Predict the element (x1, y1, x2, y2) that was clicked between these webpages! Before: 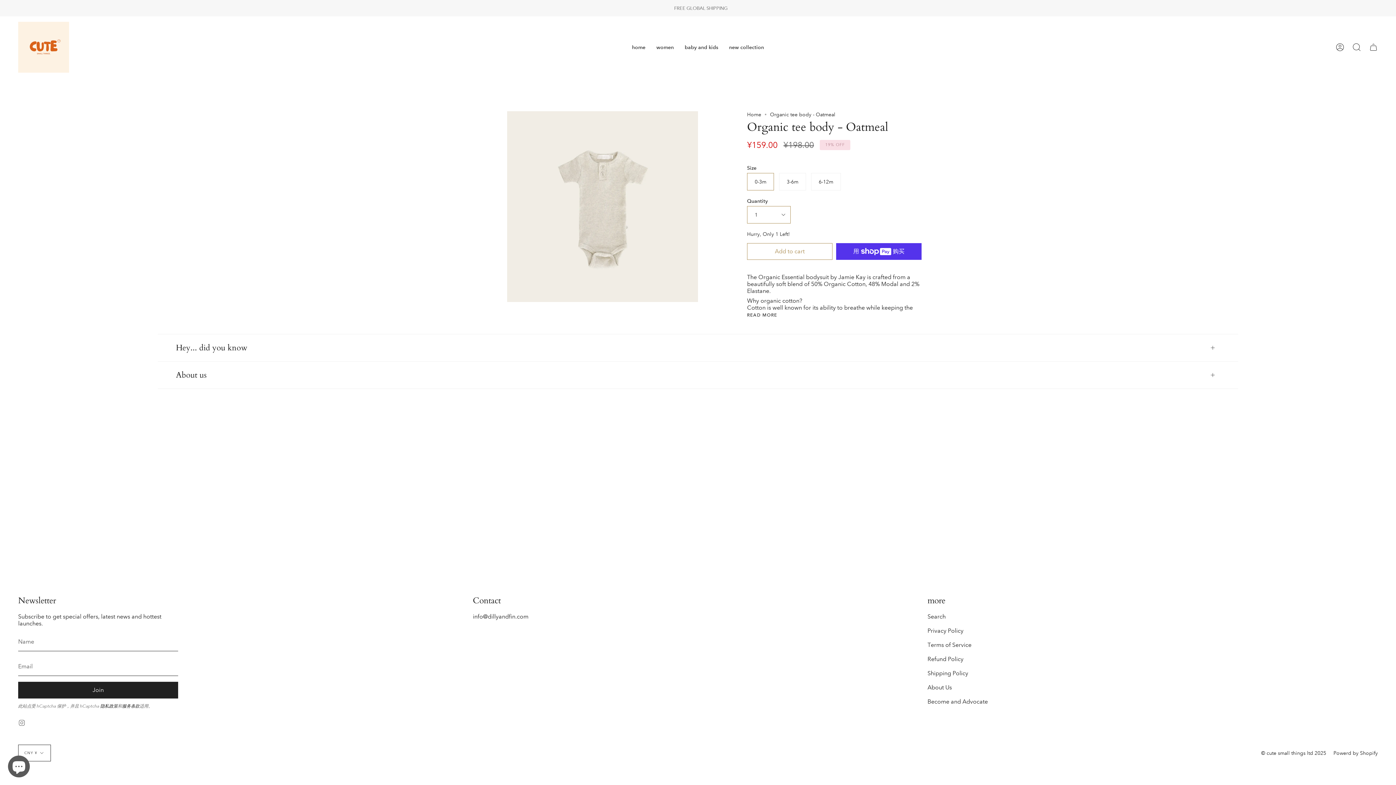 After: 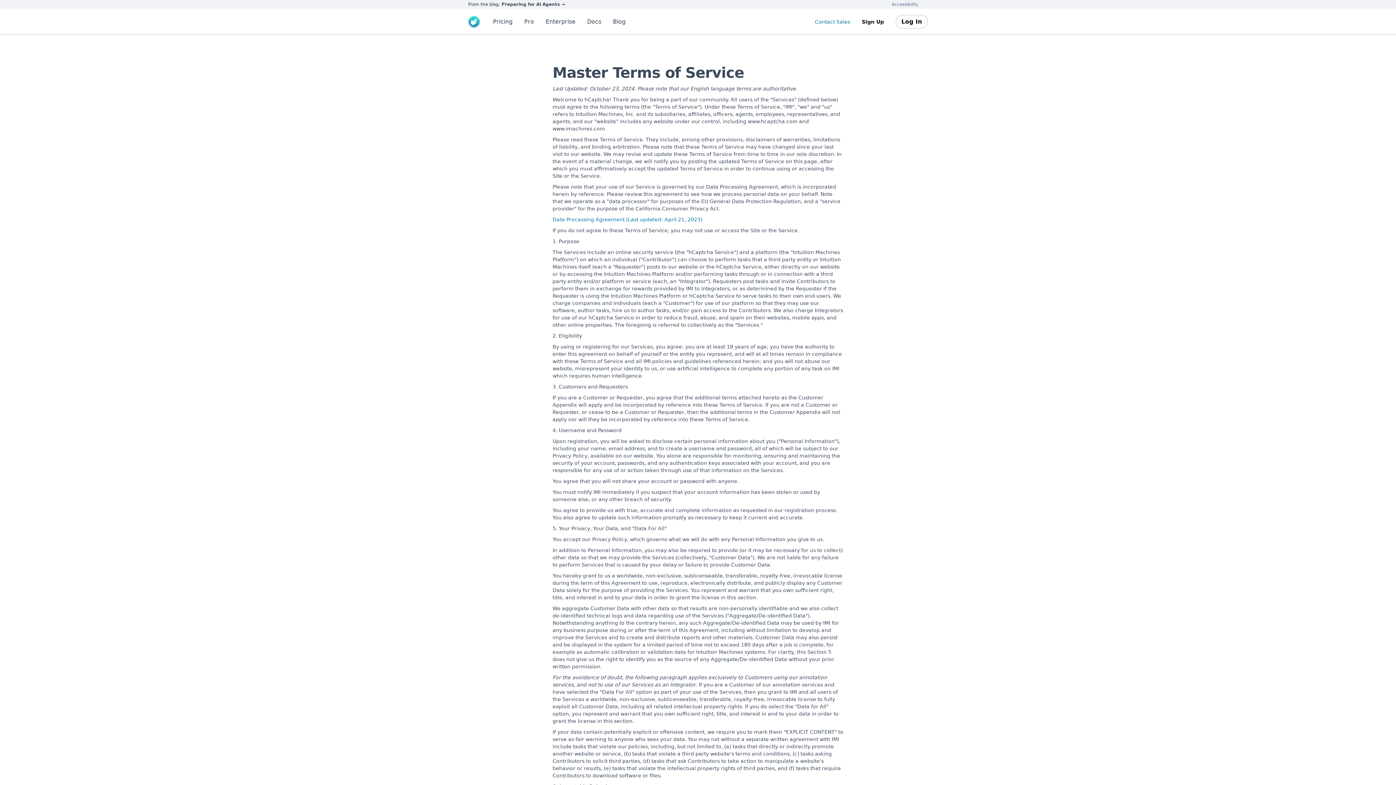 Action: bbox: (122, 704, 139, 709) label: 服务条款